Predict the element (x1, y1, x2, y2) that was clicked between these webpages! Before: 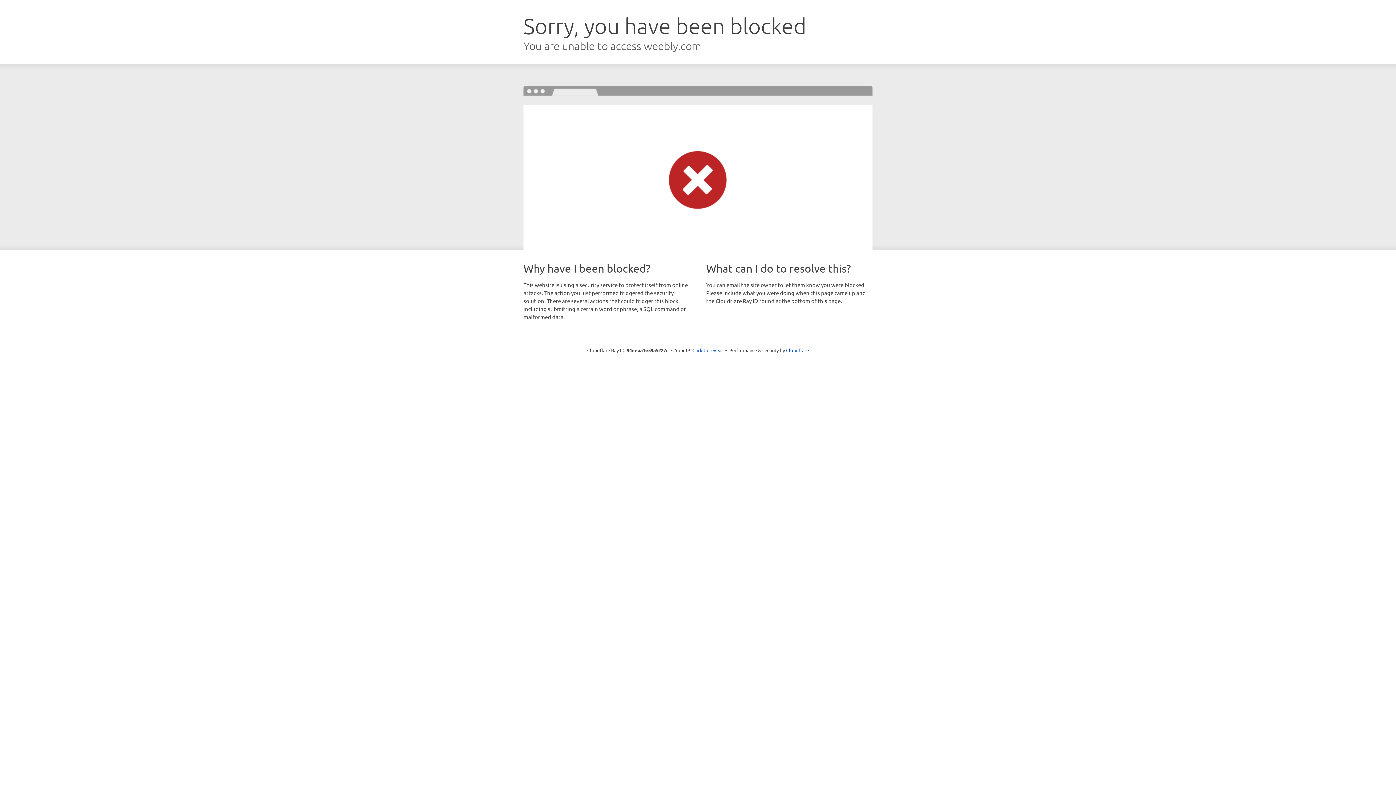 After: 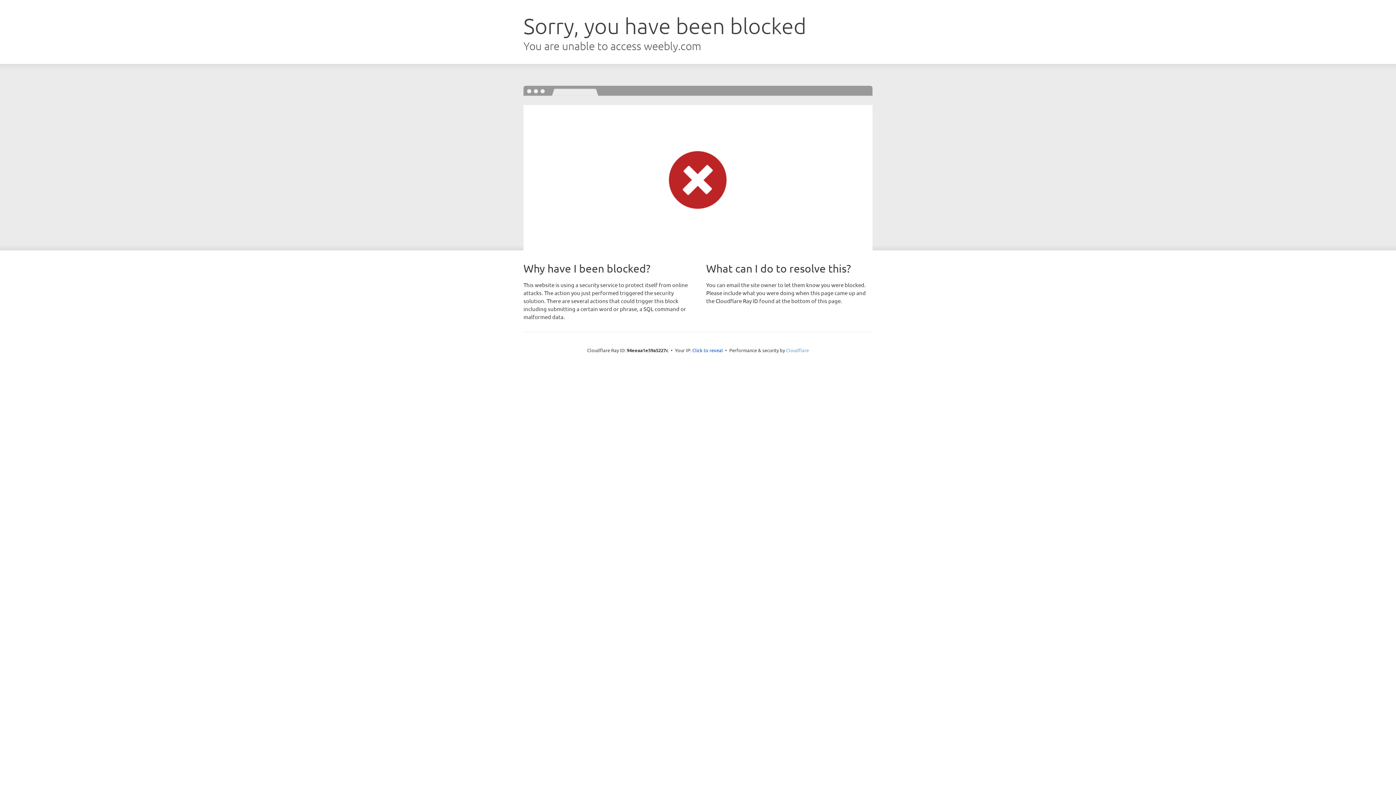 Action: label: Cloudflare bbox: (786, 347, 809, 353)